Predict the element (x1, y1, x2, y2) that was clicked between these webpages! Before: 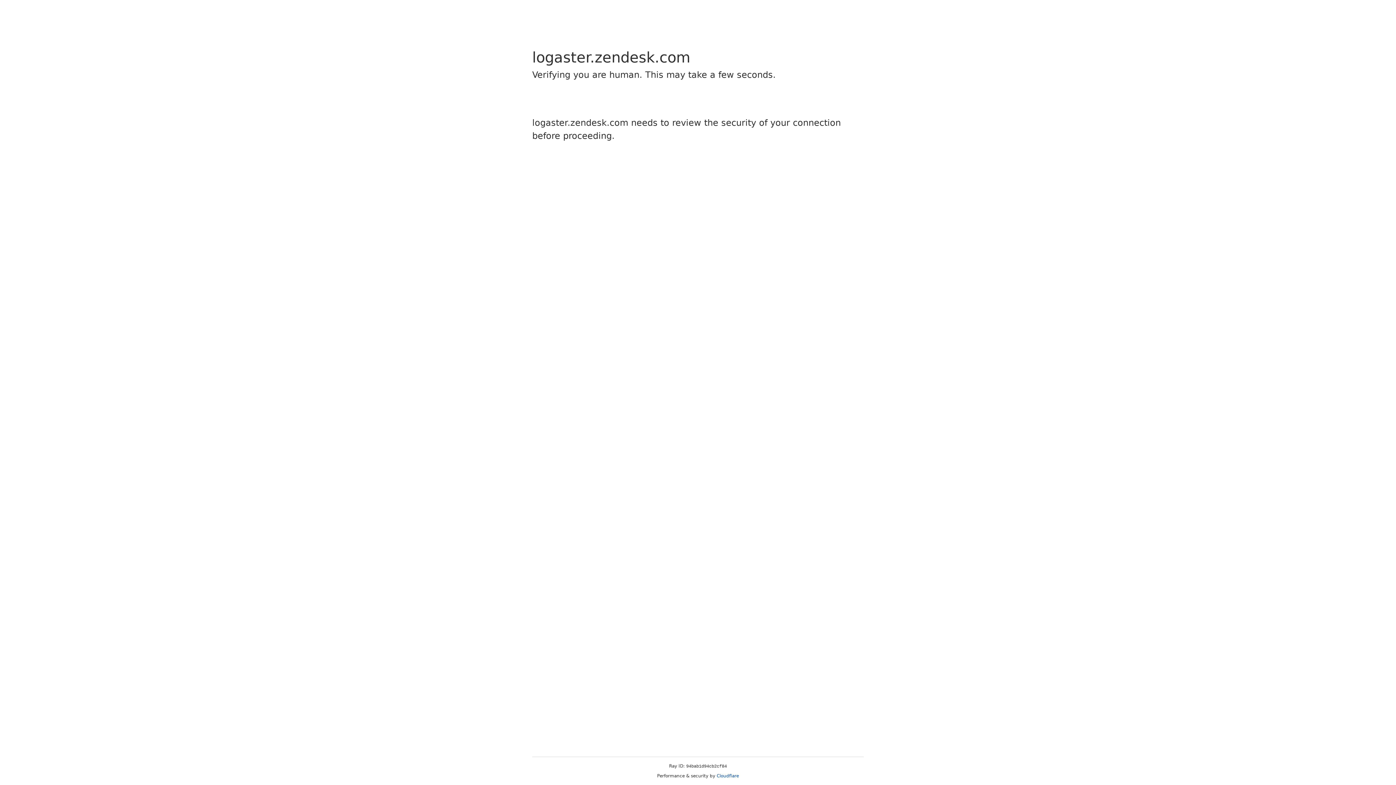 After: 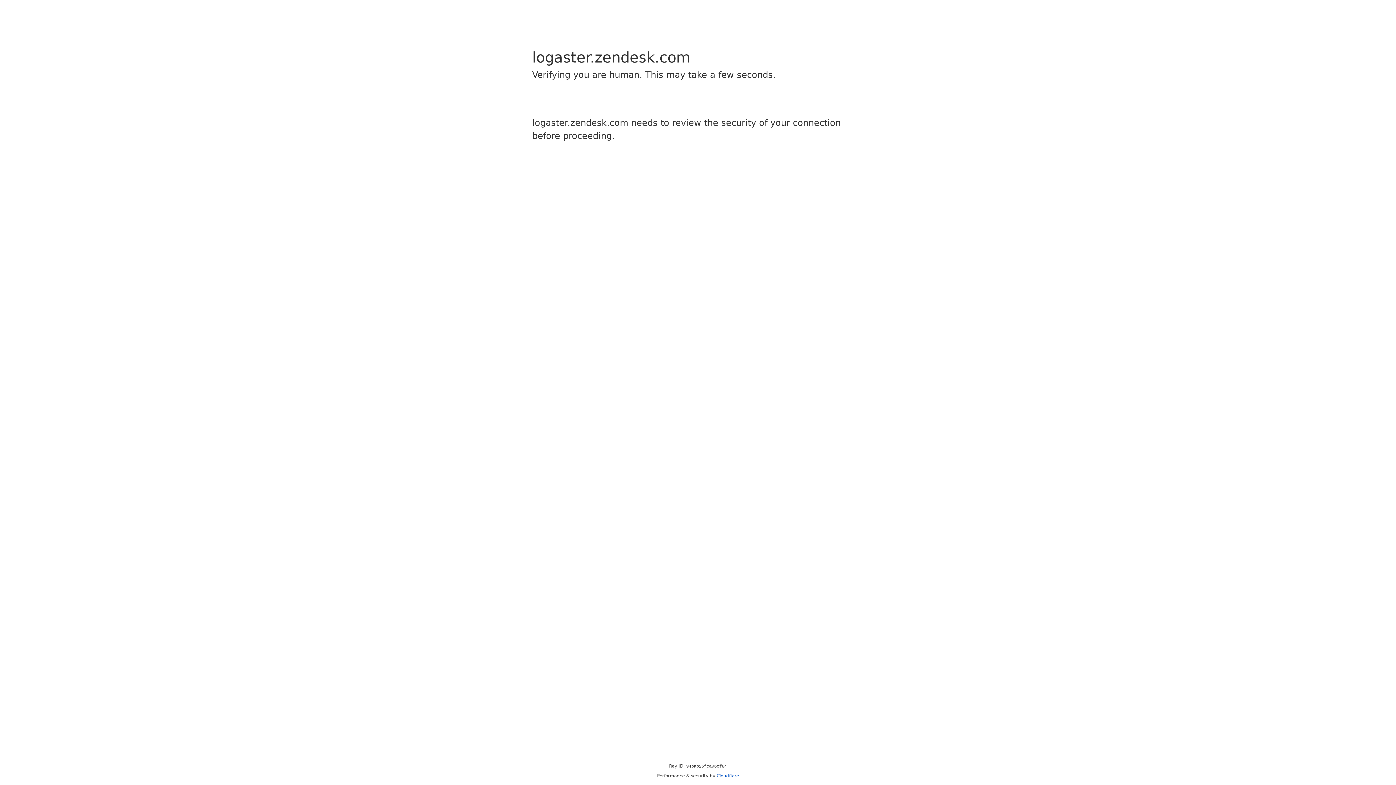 Action: label: Cloudflare bbox: (716, 773, 739, 778)